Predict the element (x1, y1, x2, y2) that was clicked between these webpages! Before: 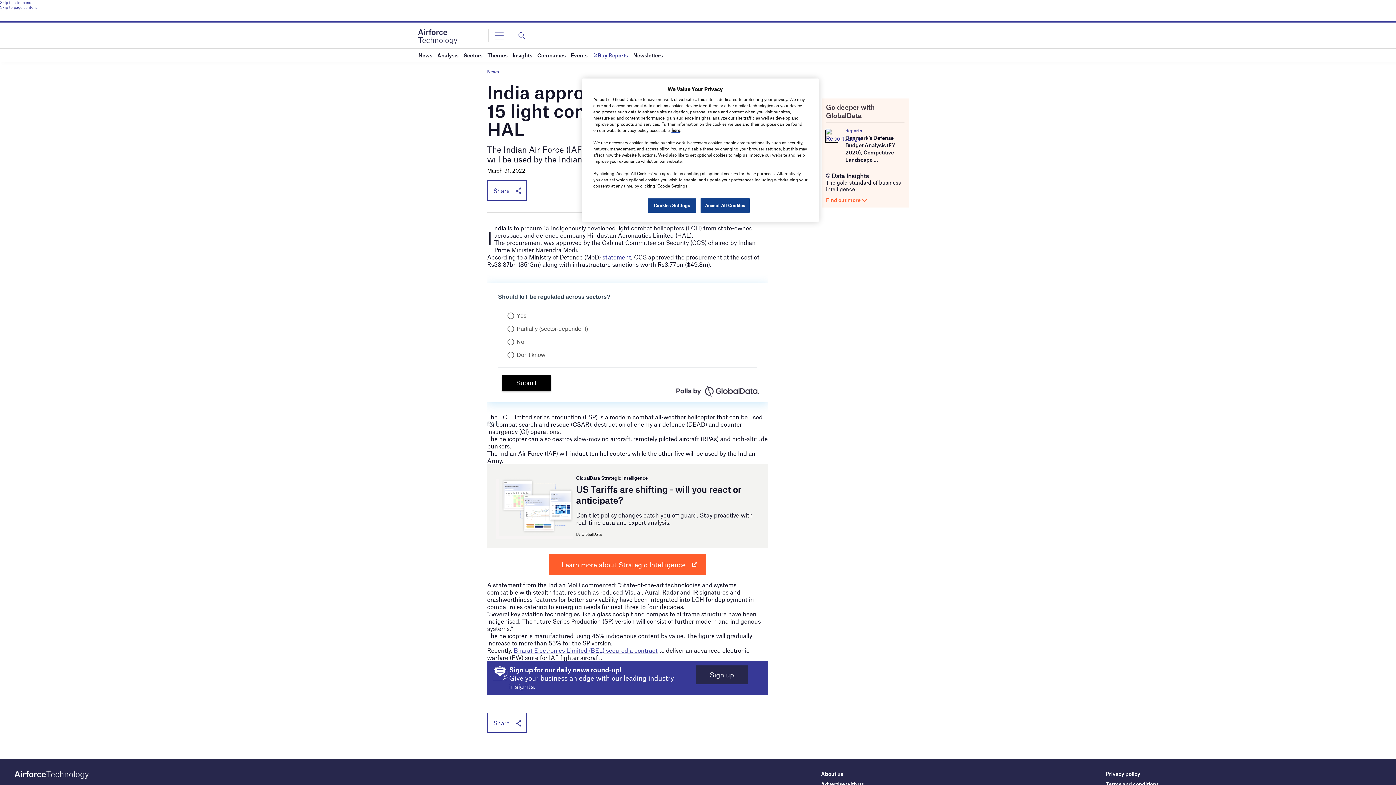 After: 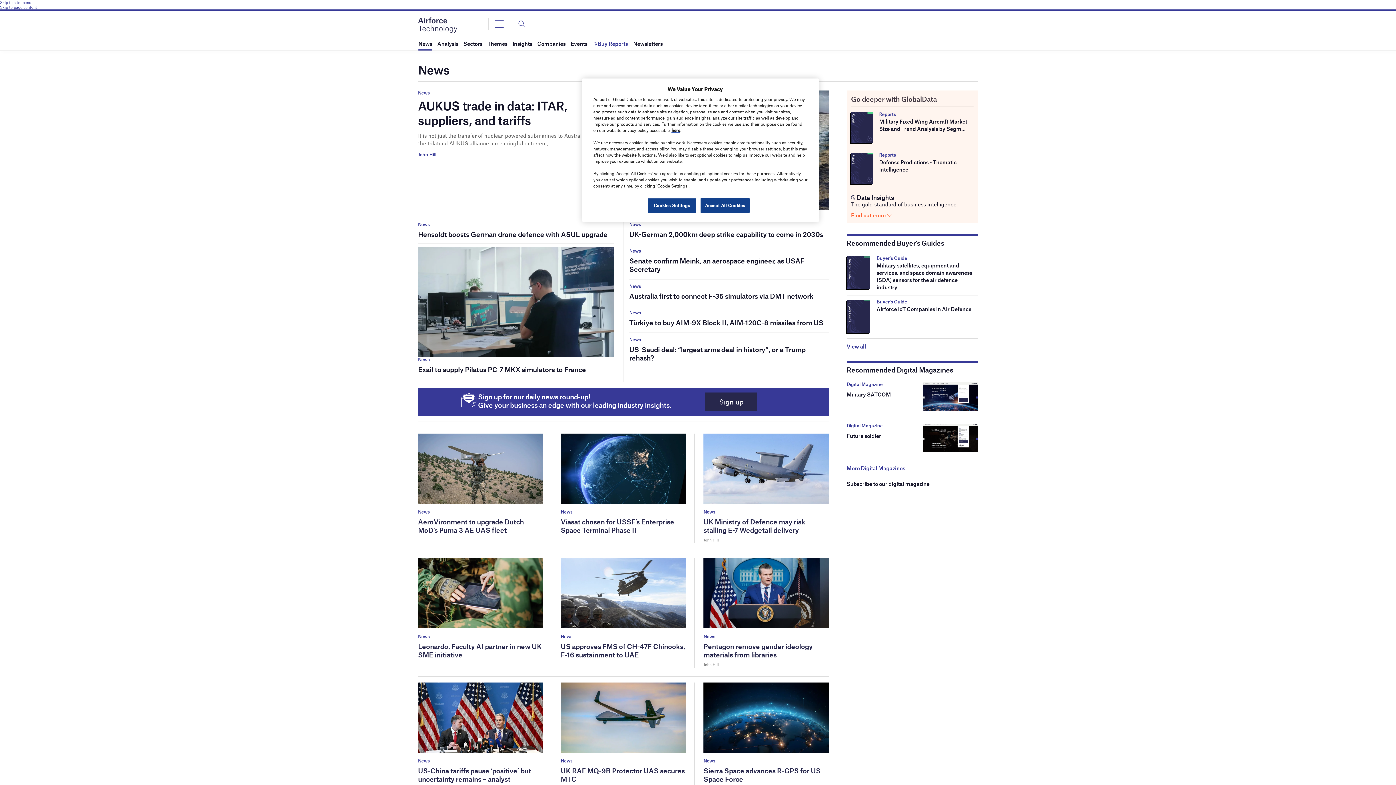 Action: bbox: (487, 69, 498, 74) label: News